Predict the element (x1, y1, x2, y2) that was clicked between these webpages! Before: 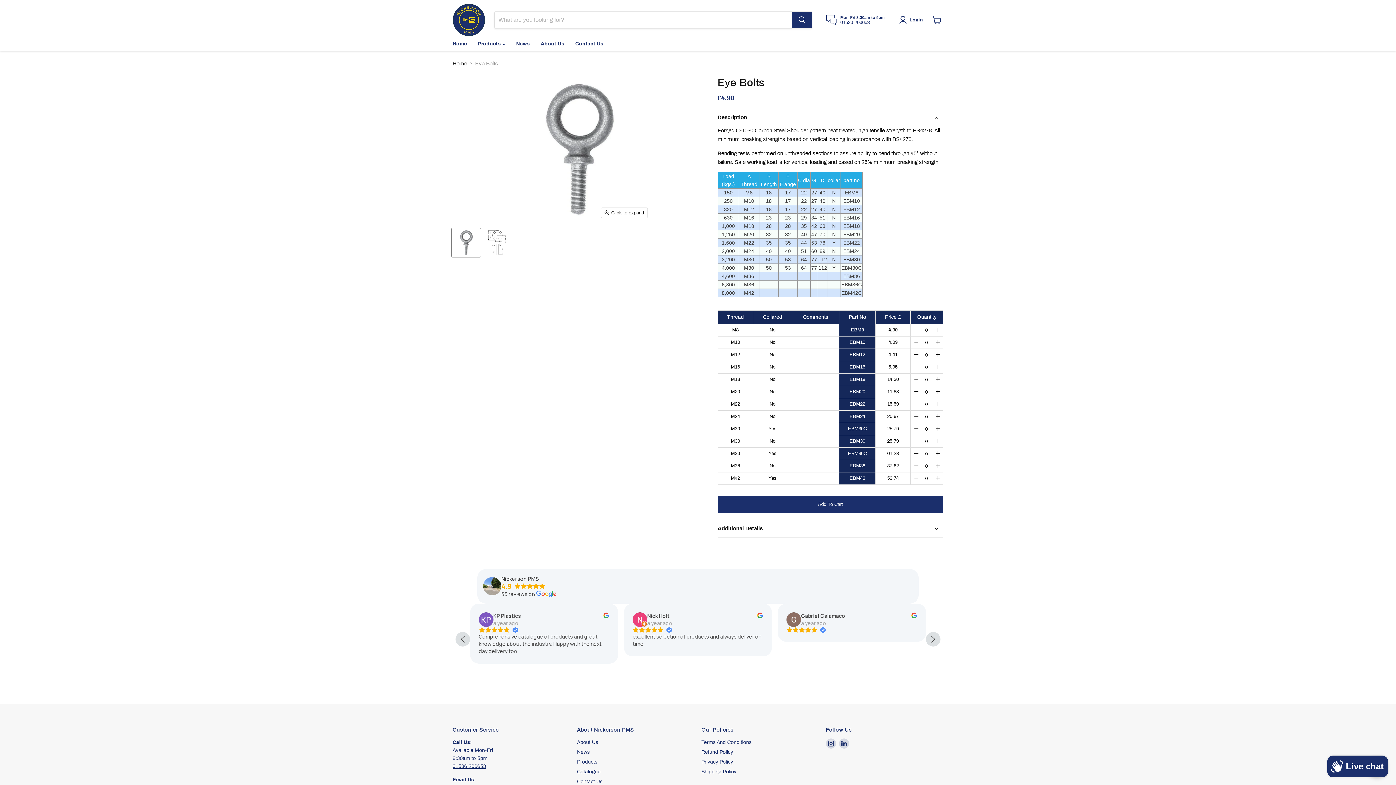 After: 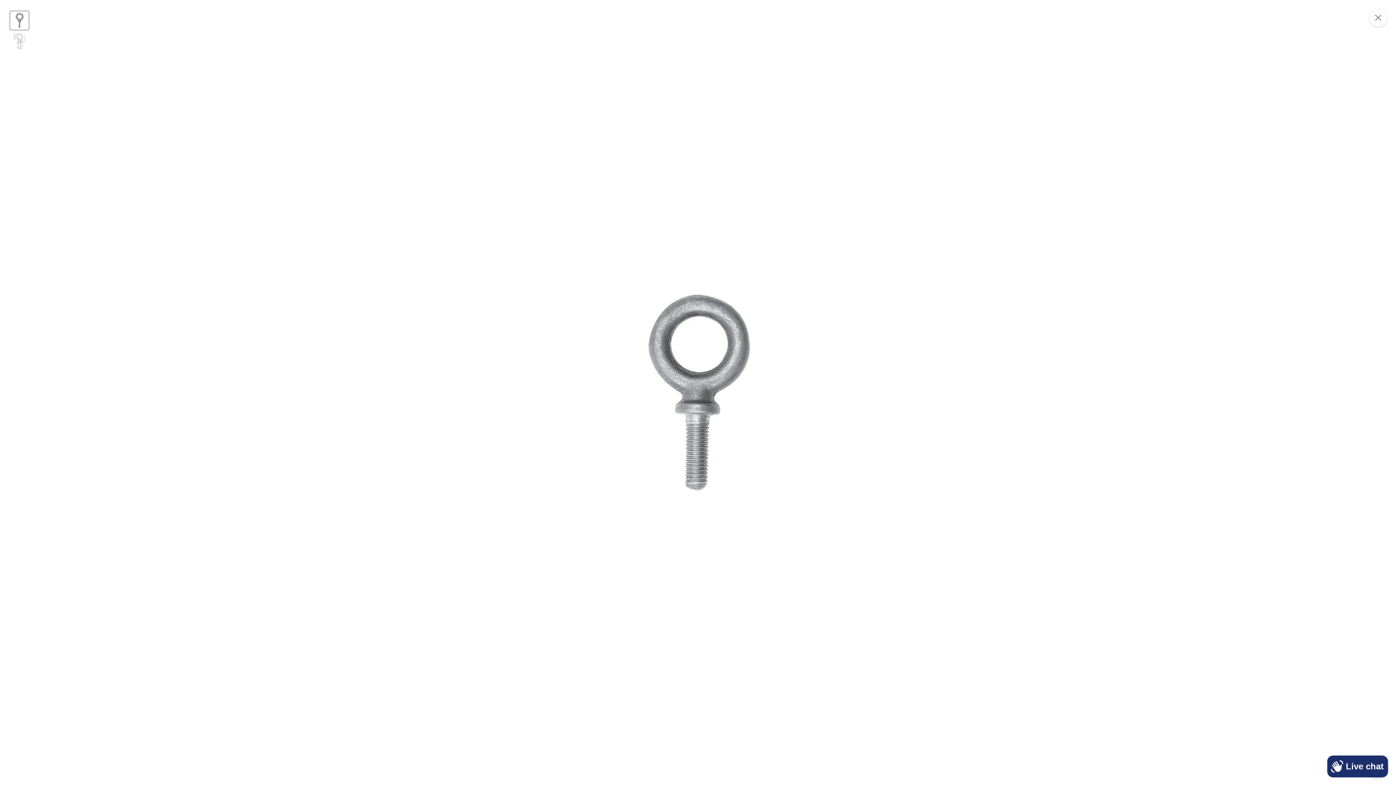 Action: label: Click to expand bbox: (601, 208, 647, 217)